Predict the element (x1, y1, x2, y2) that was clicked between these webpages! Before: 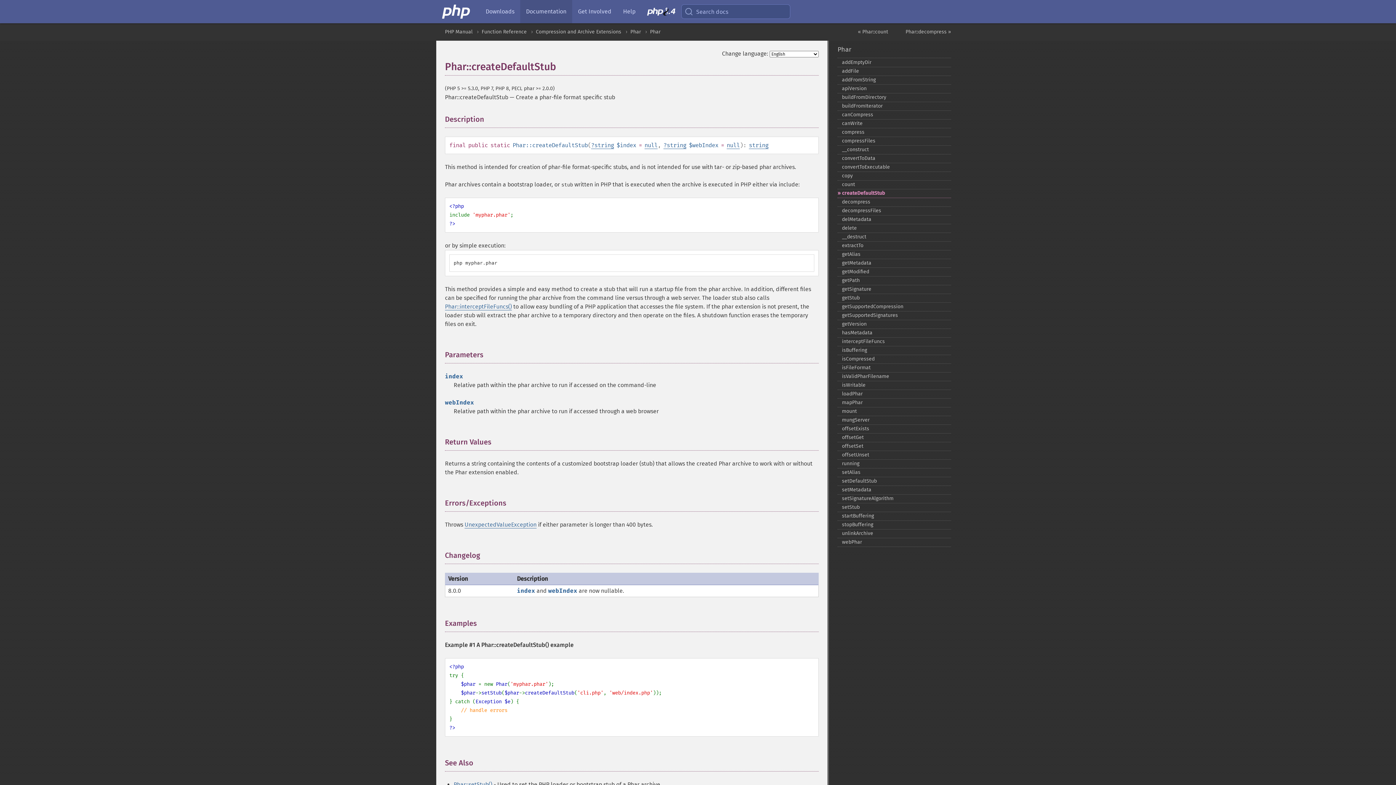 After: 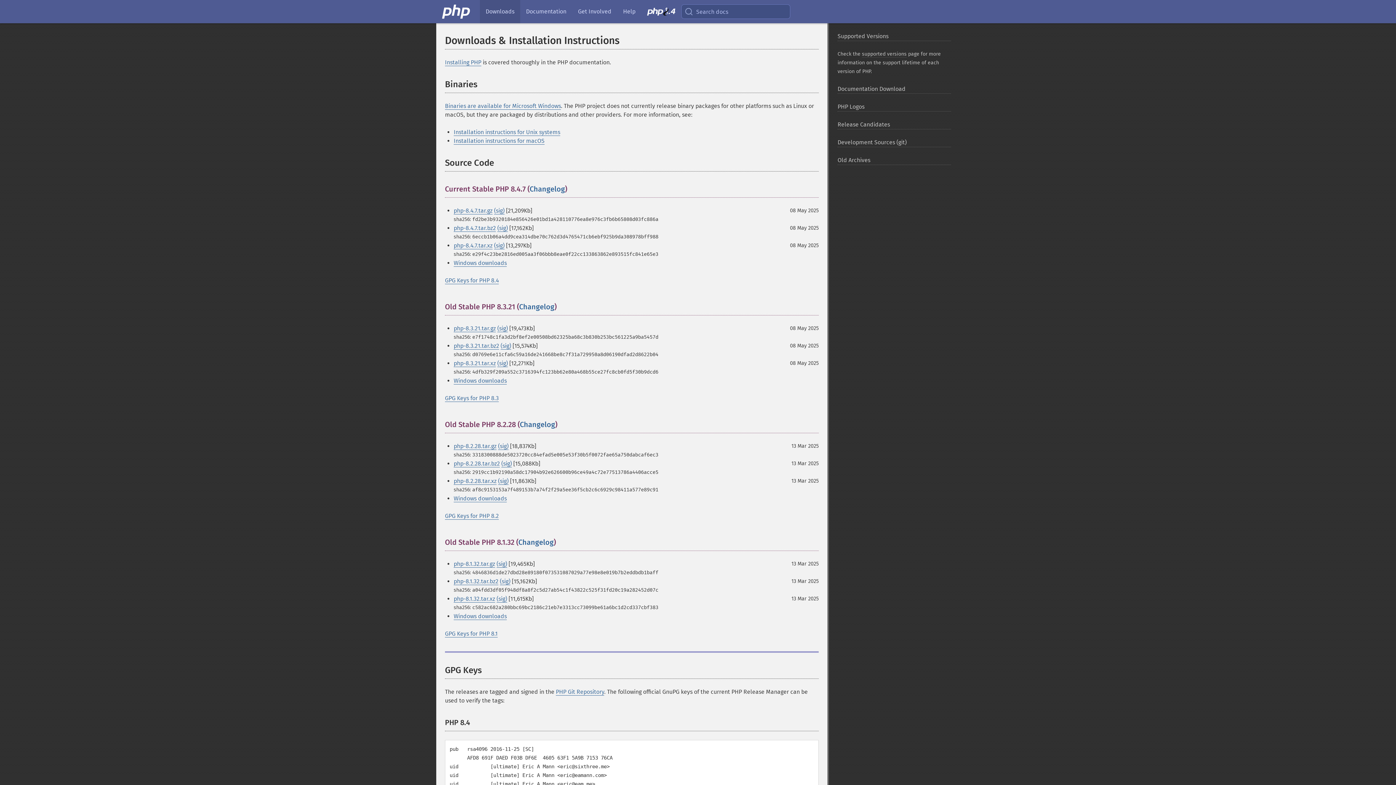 Action: bbox: (480, 0, 520, 23) label: Downloads